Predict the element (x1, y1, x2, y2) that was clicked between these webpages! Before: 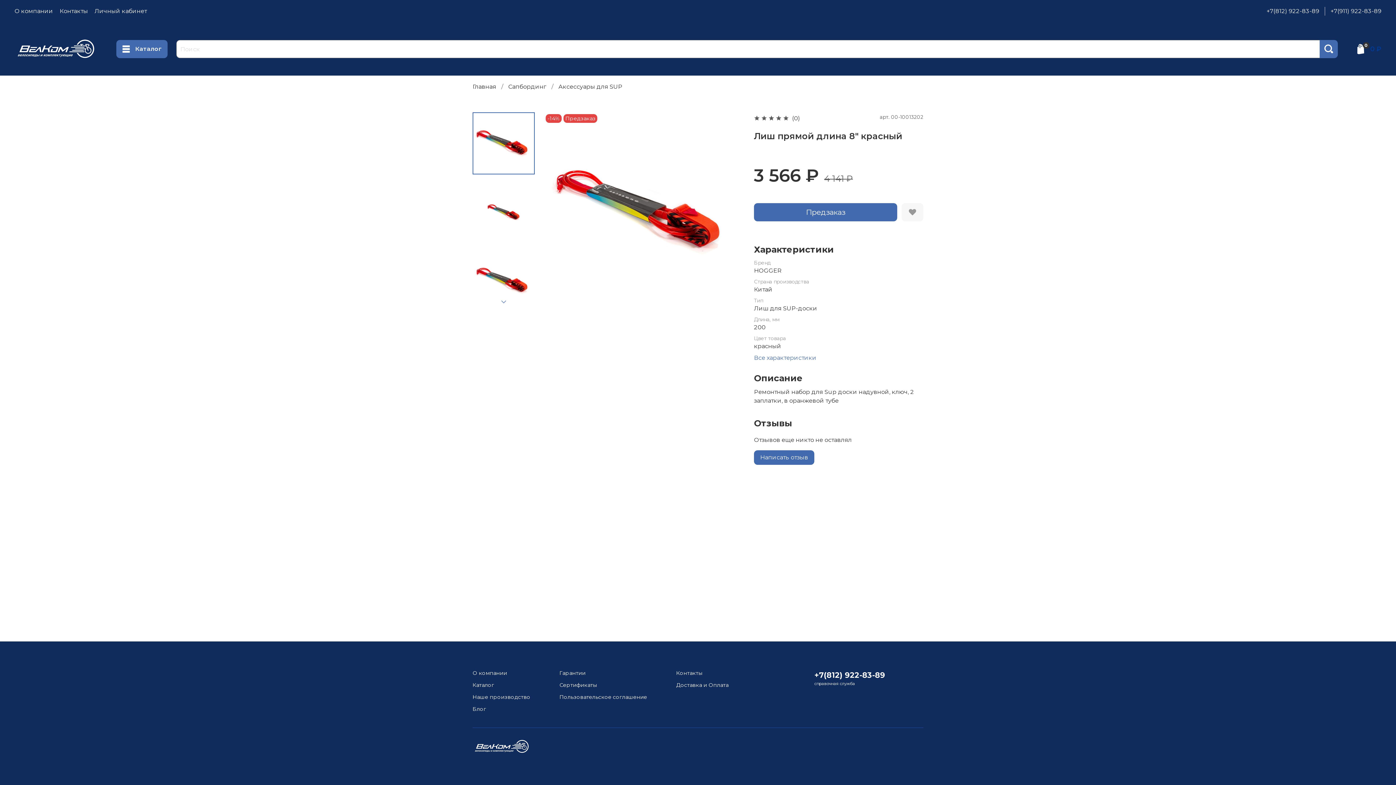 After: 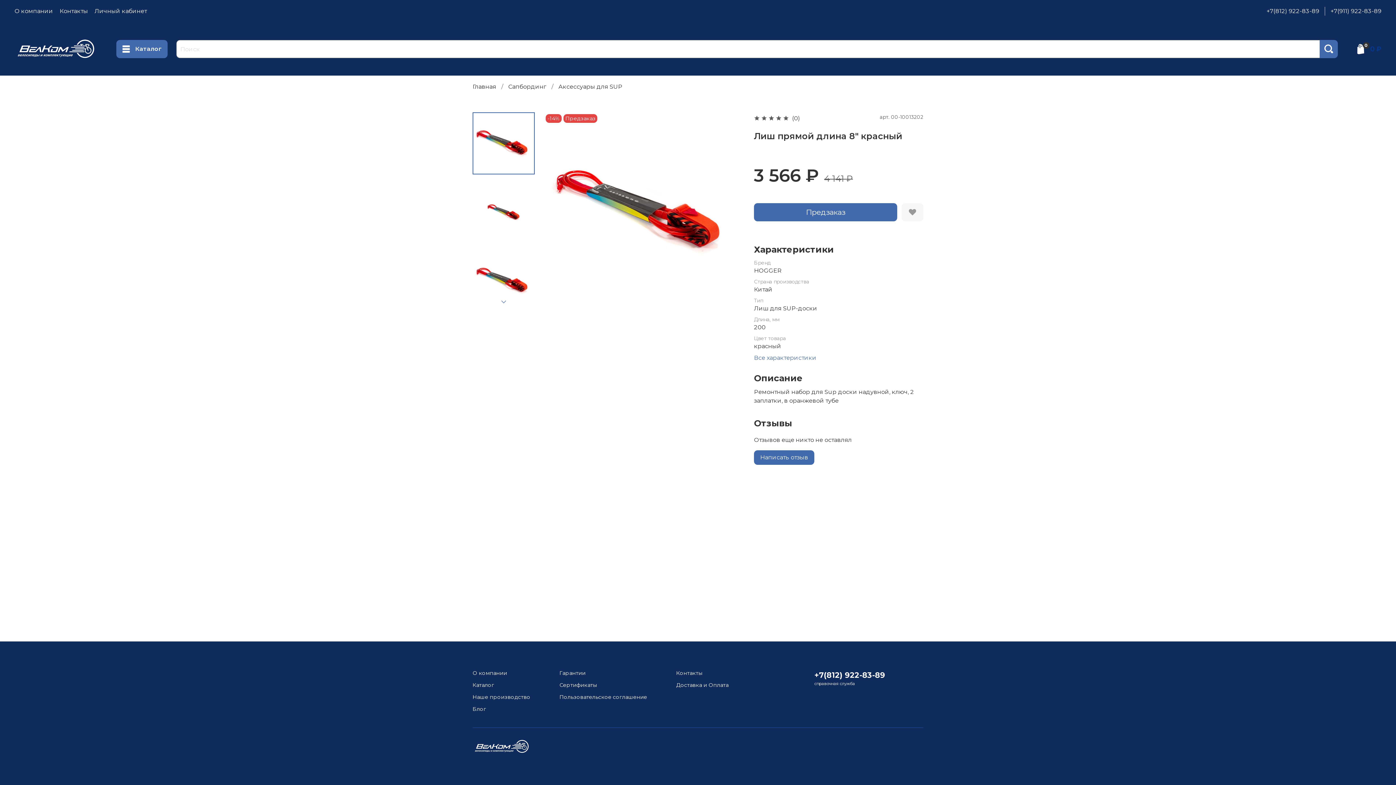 Action: label: +7(812) 922-83-89 bbox: (1266, 7, 1319, 14)